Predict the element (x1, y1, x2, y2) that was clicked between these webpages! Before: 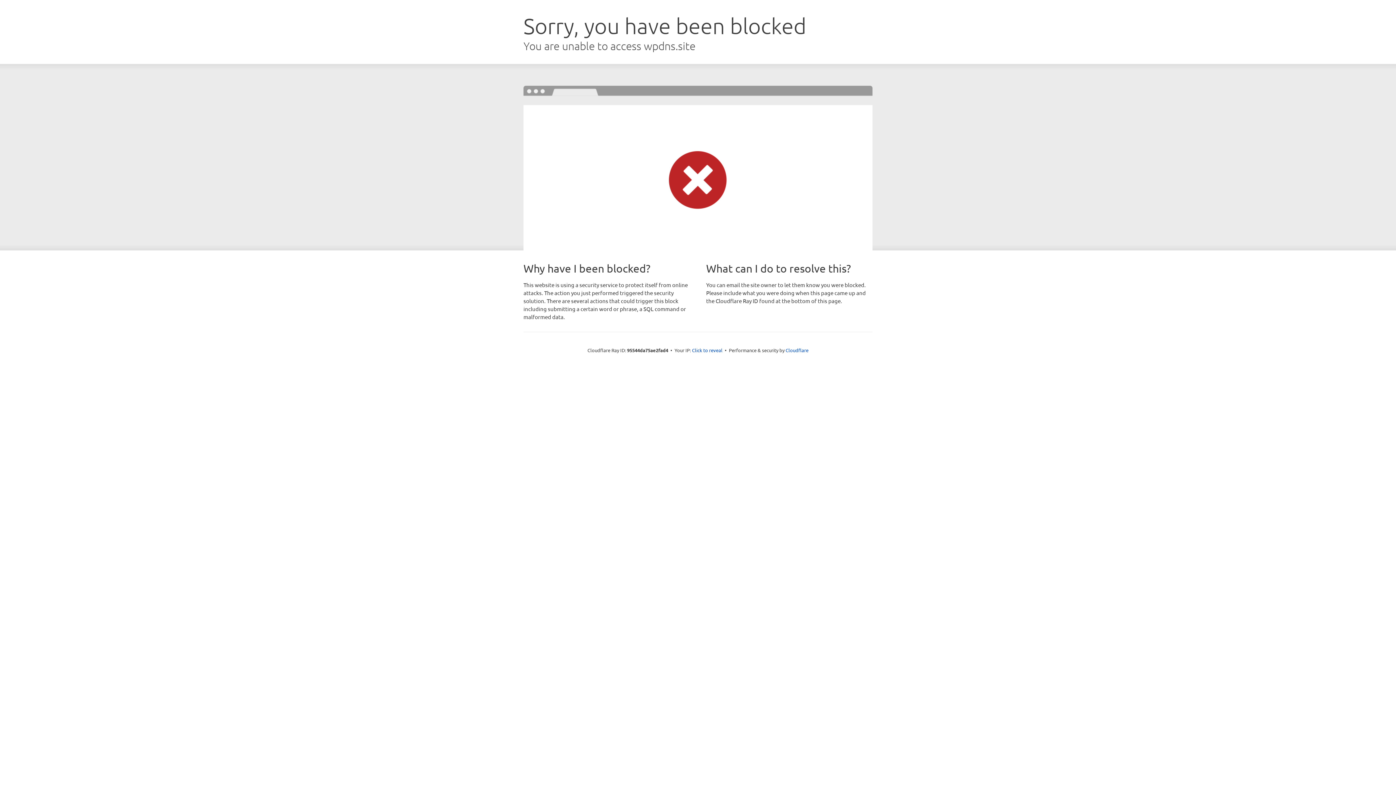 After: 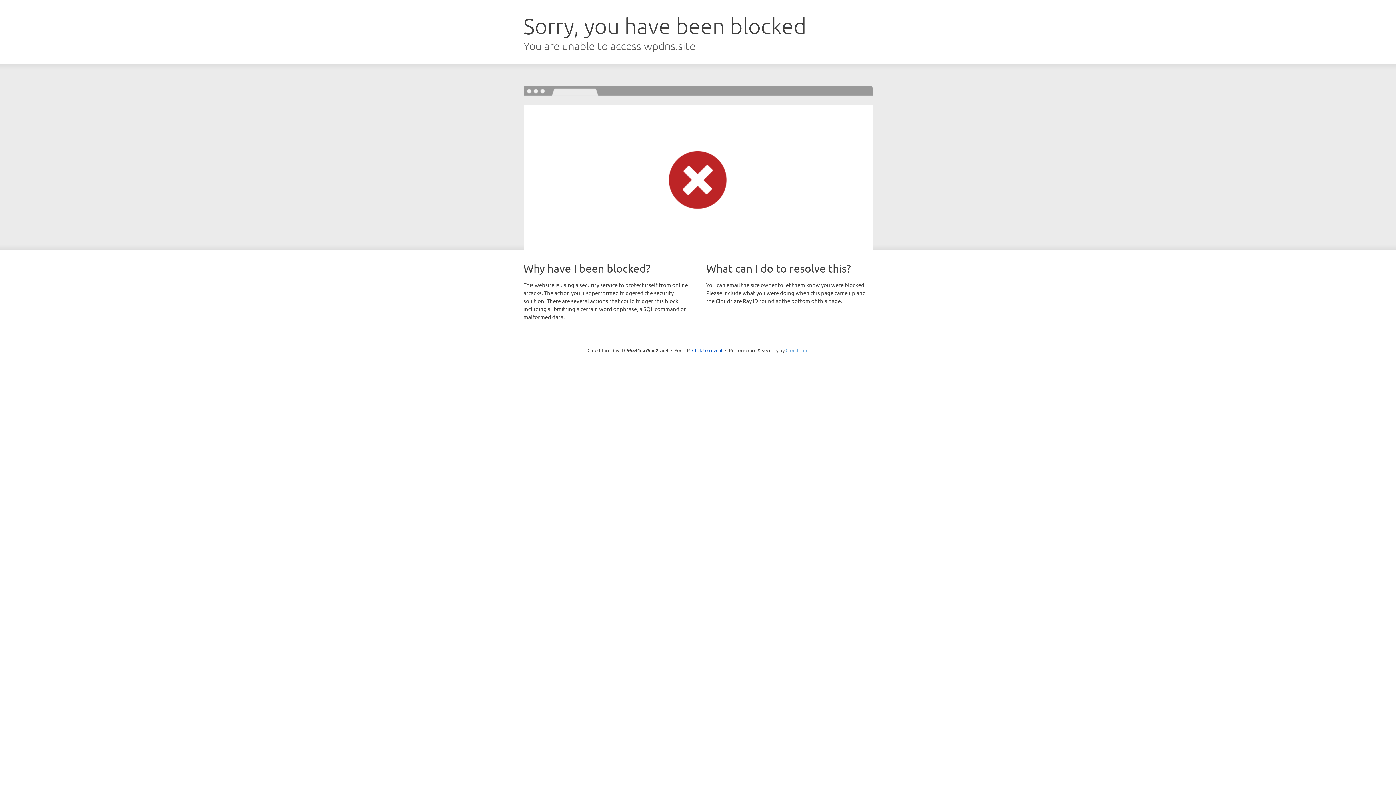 Action: label: Cloudflare bbox: (785, 347, 808, 353)